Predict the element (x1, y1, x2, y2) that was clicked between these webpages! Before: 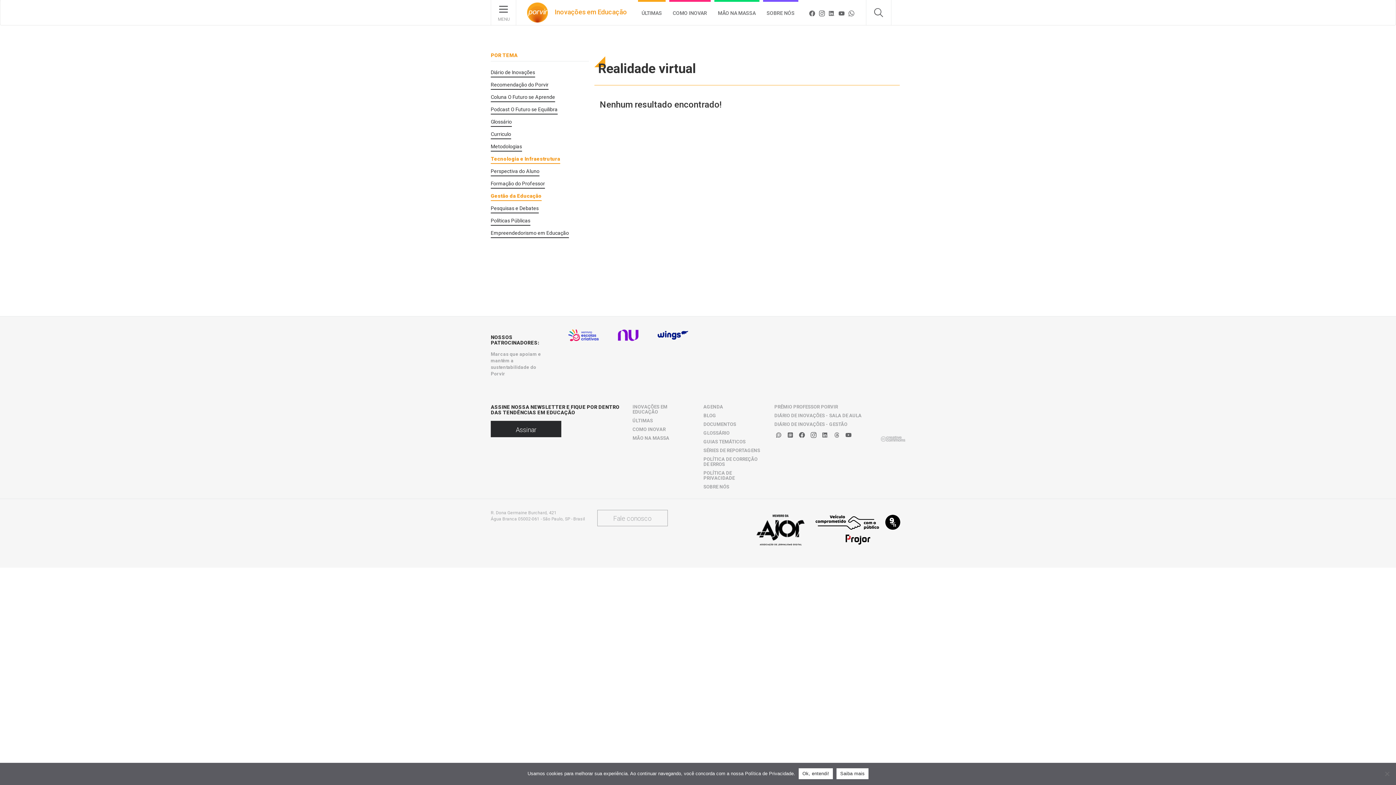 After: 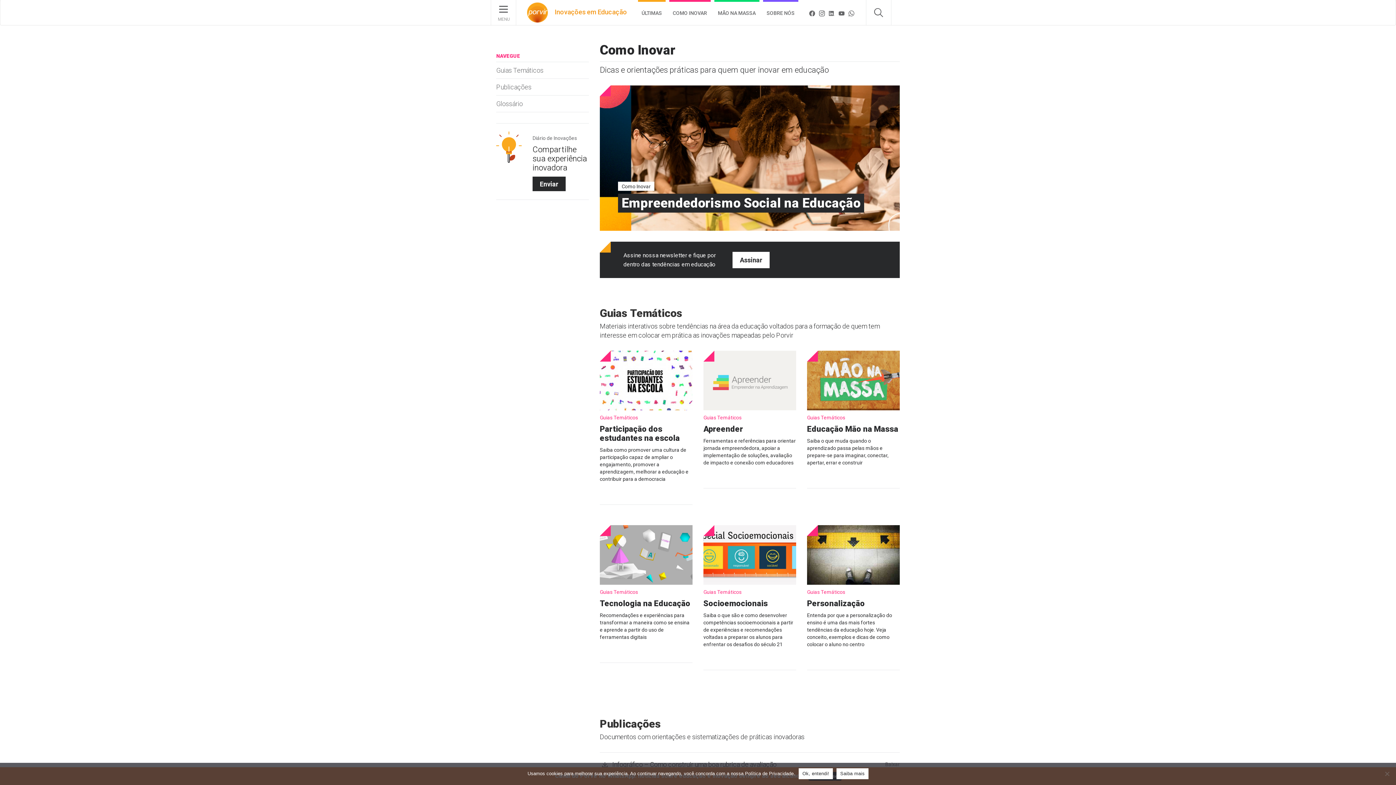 Action: label: COMO INOVAR bbox: (632, 427, 692, 432)